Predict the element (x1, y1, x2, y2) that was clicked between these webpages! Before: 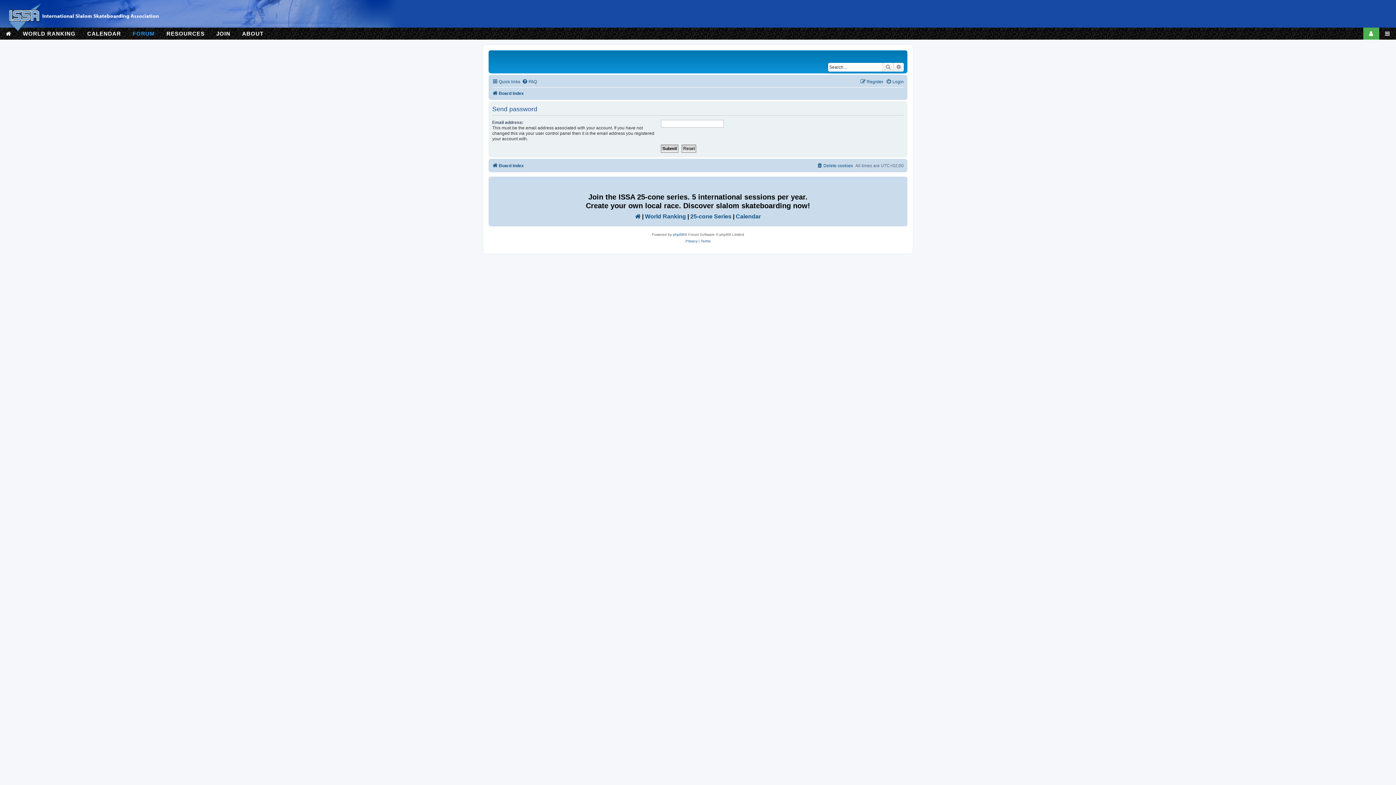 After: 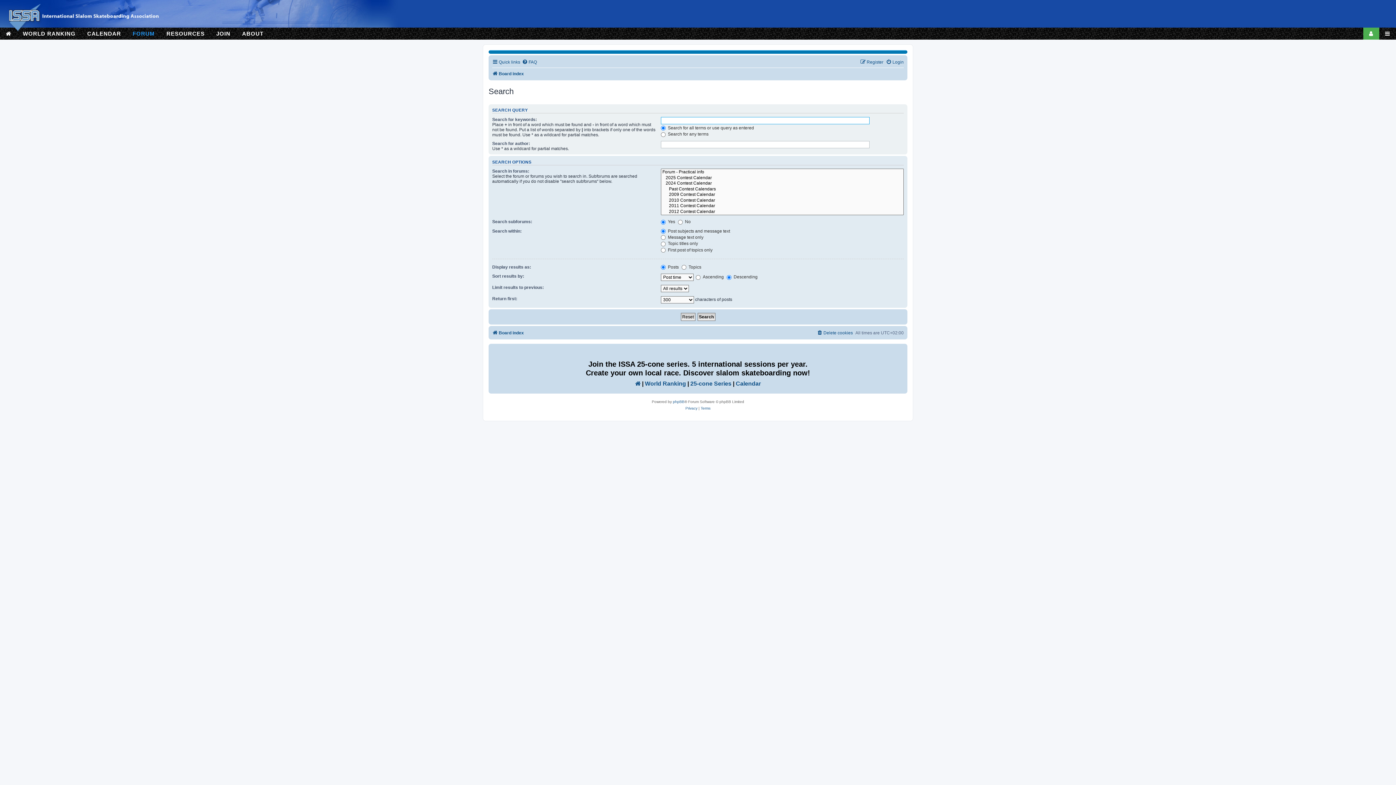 Action: bbox: (893, 62, 904, 71) label: Advanced search